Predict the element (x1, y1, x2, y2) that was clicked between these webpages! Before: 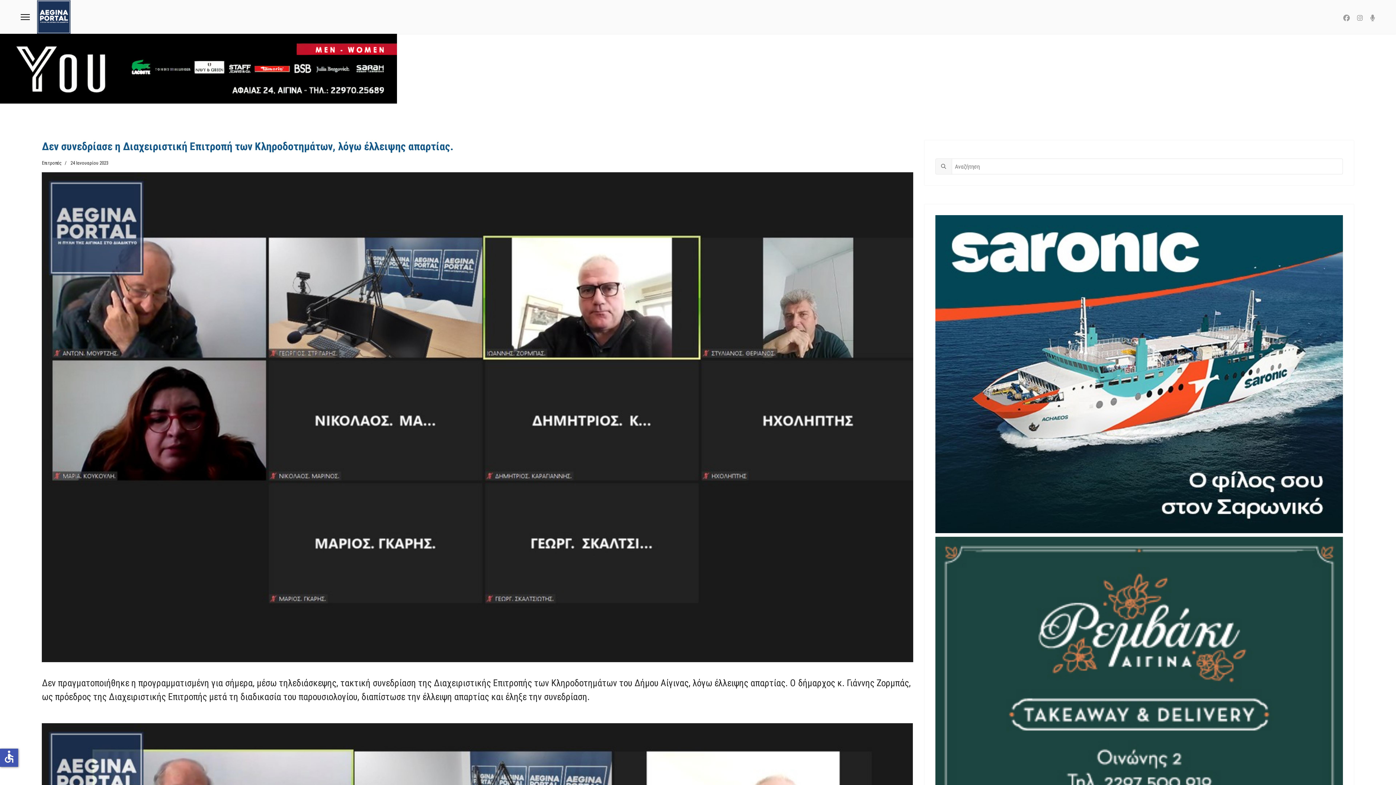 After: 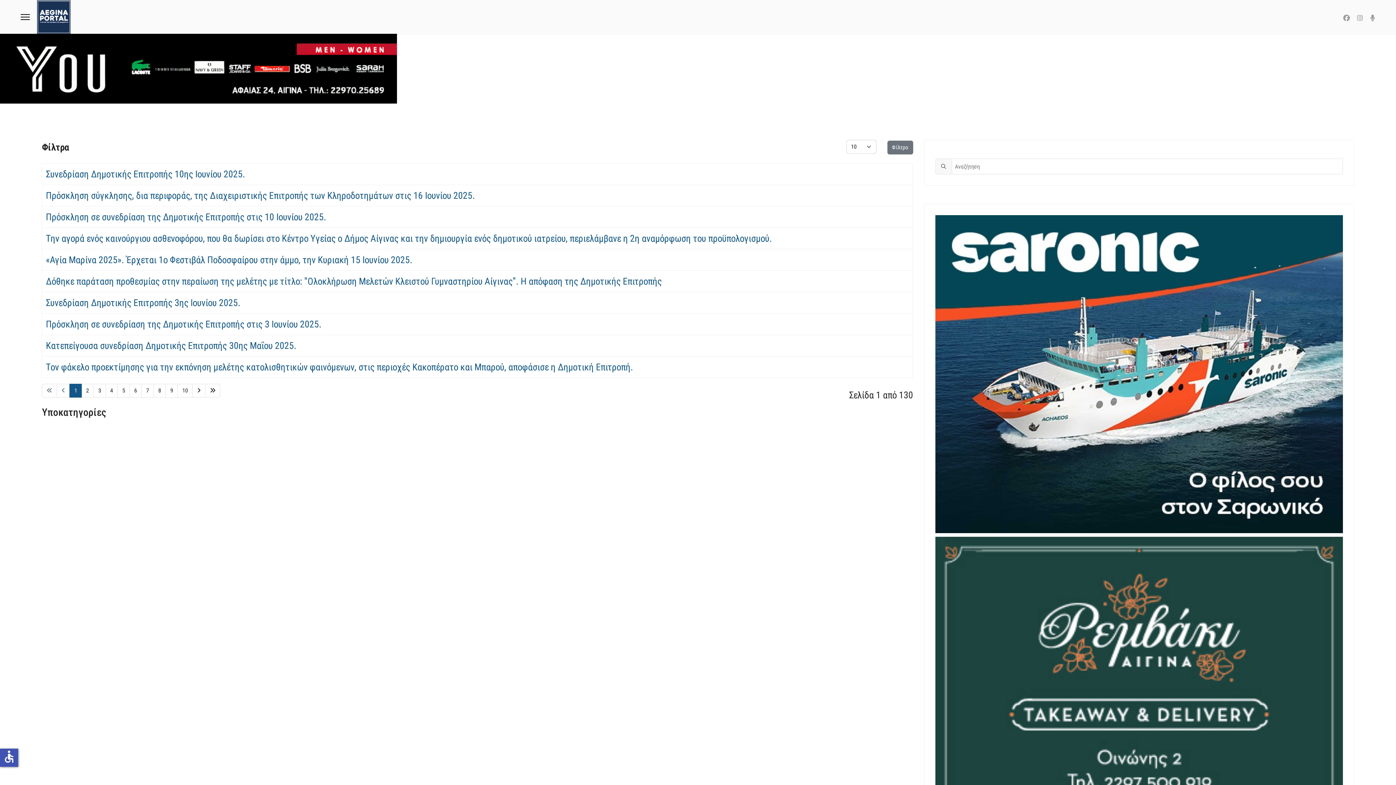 Action: label: Επιτροπές bbox: (41, 160, 61, 165)